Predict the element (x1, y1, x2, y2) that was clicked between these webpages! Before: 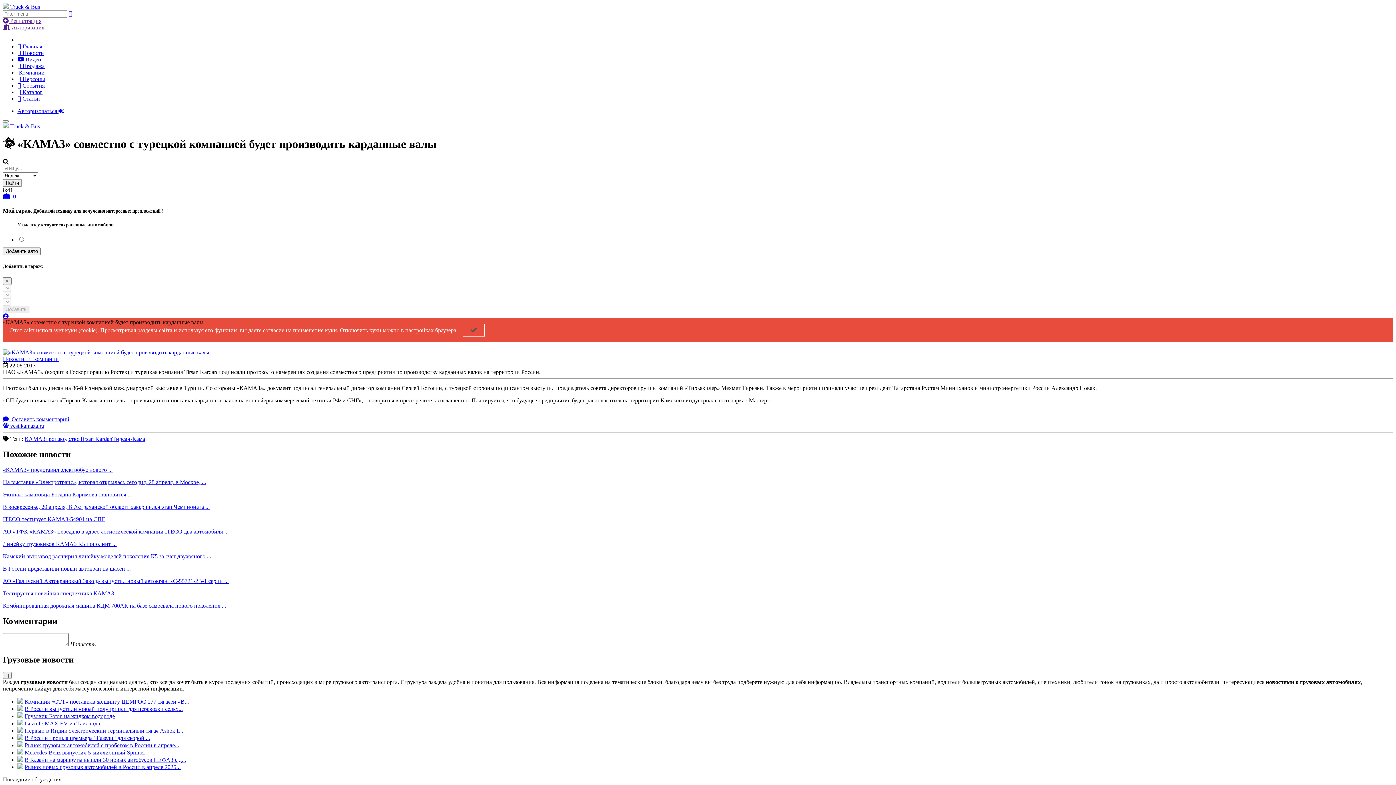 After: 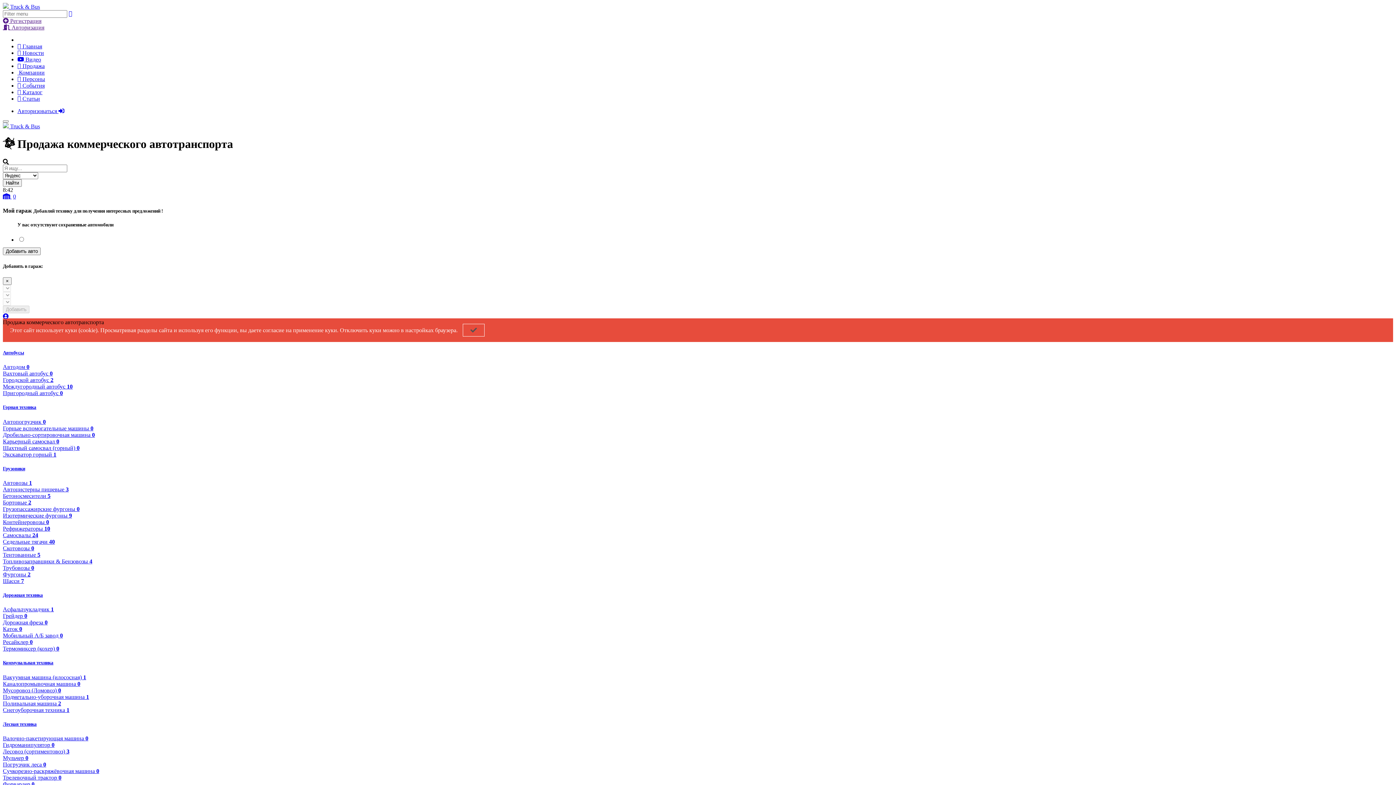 Action: bbox: (17, 62, 44, 69) label:  Продажа